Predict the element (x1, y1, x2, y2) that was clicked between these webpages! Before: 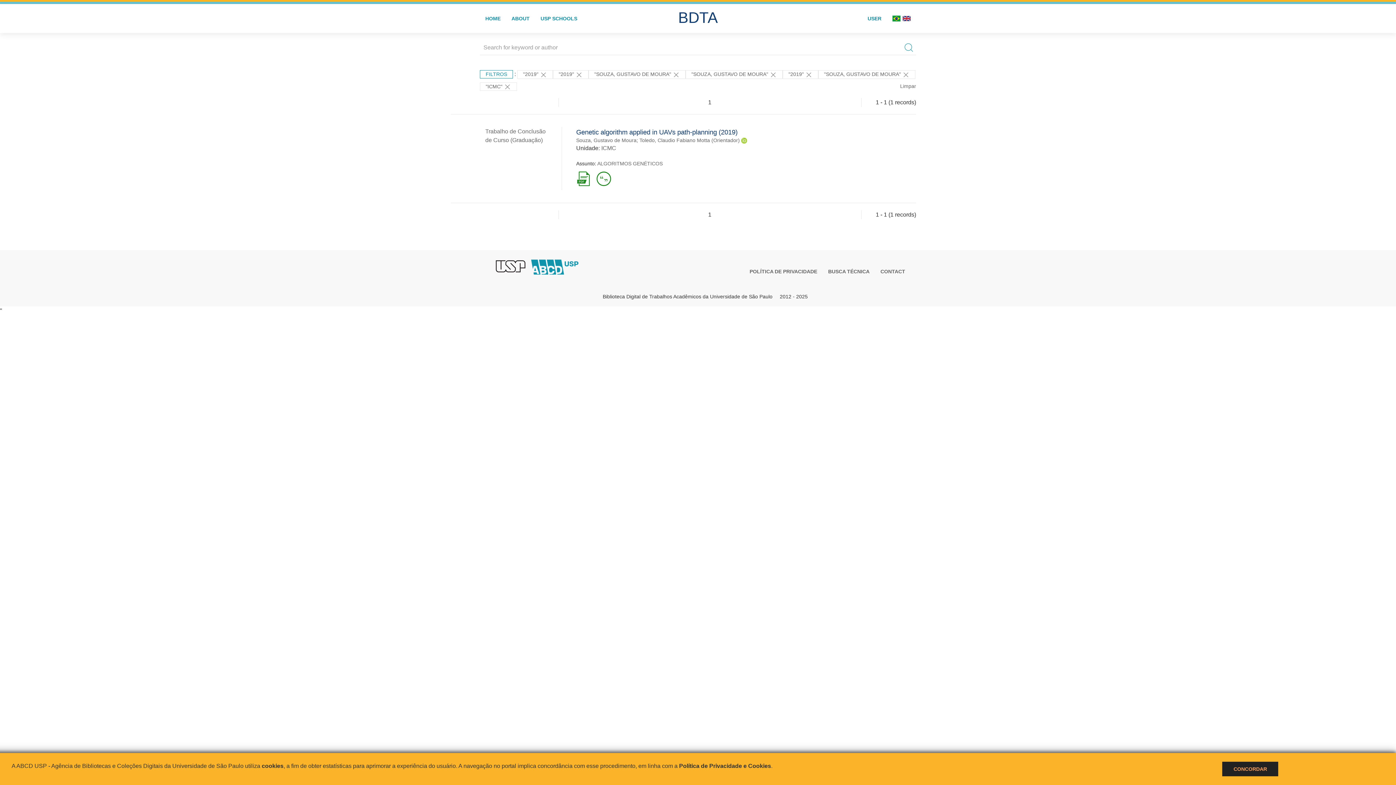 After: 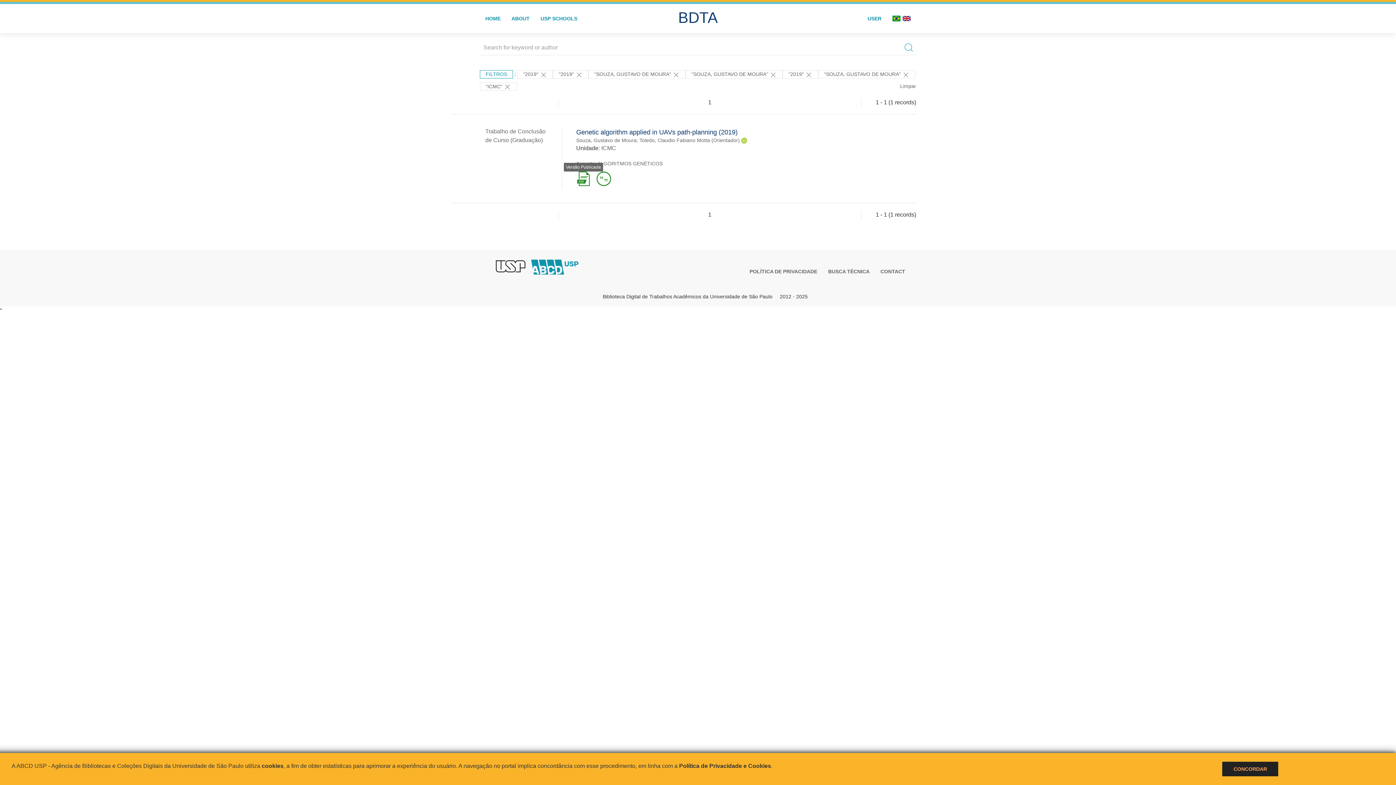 Action: bbox: (576, 175, 590, 181)